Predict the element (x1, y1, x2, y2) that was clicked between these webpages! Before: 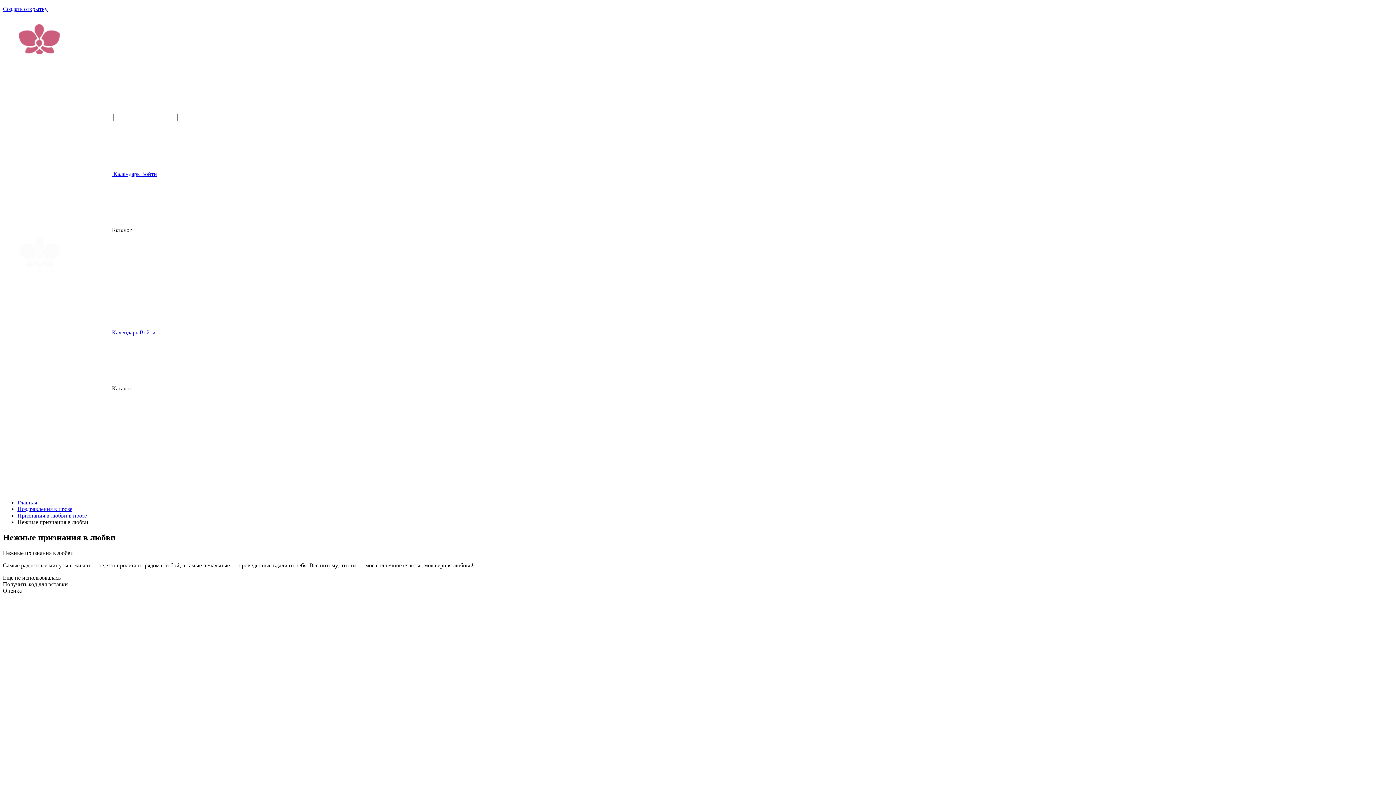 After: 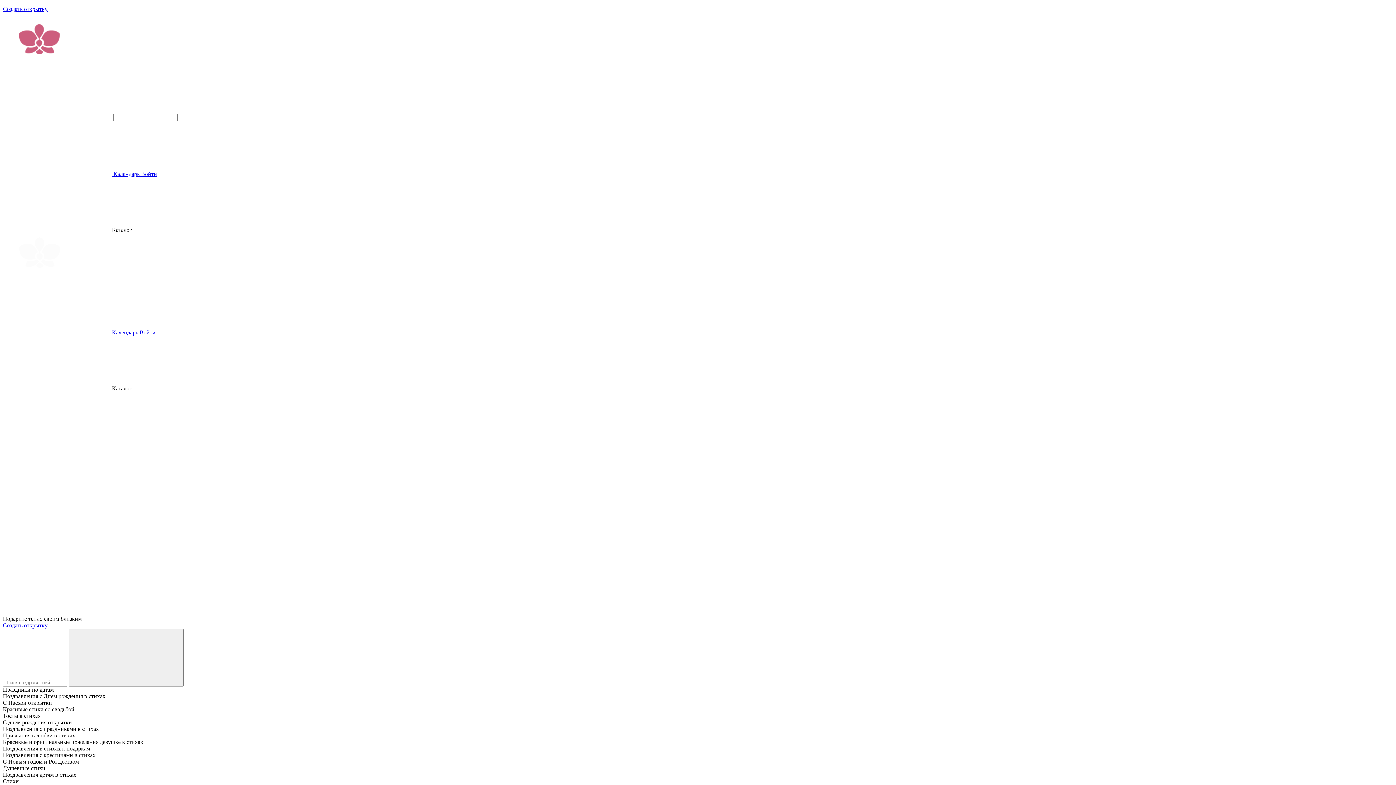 Action: bbox: (17, 499, 37, 505) label: Главная